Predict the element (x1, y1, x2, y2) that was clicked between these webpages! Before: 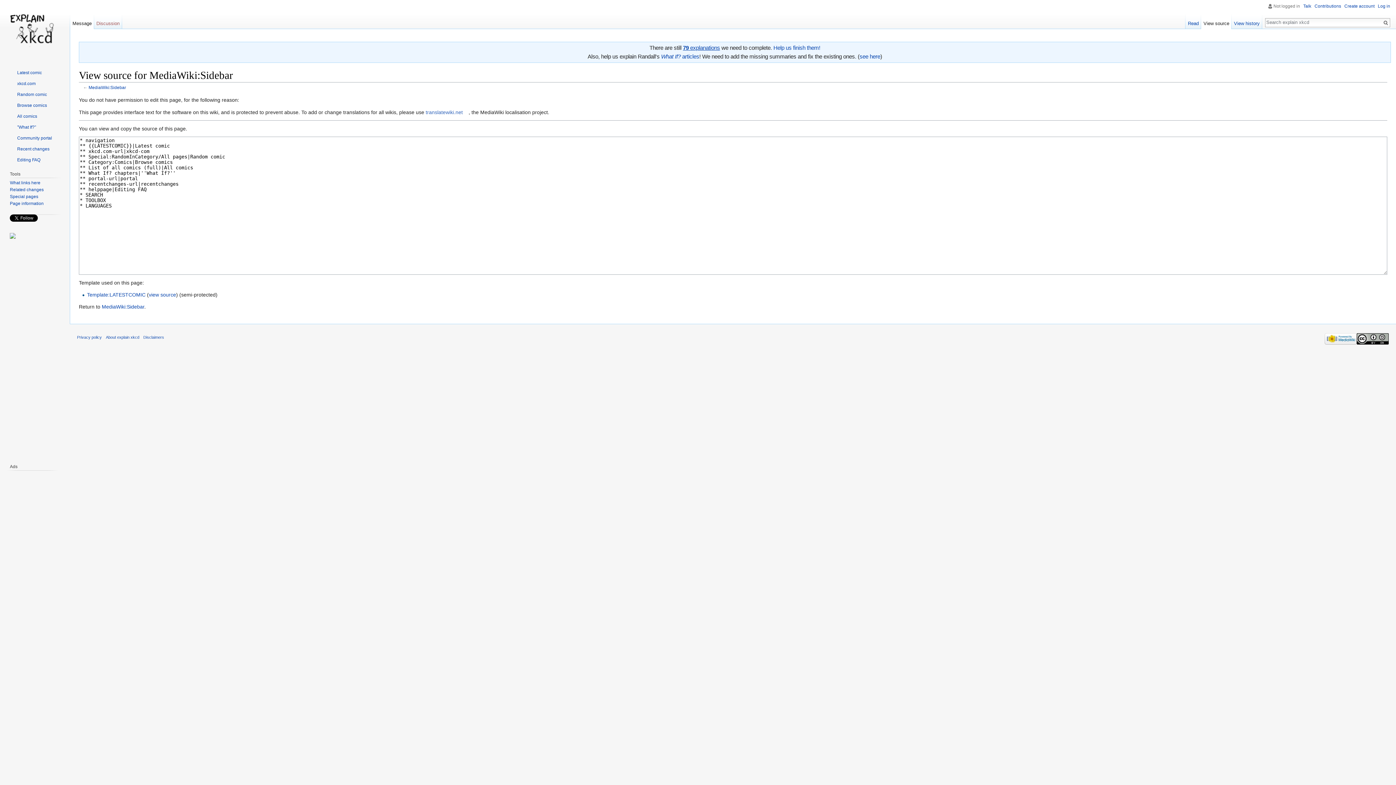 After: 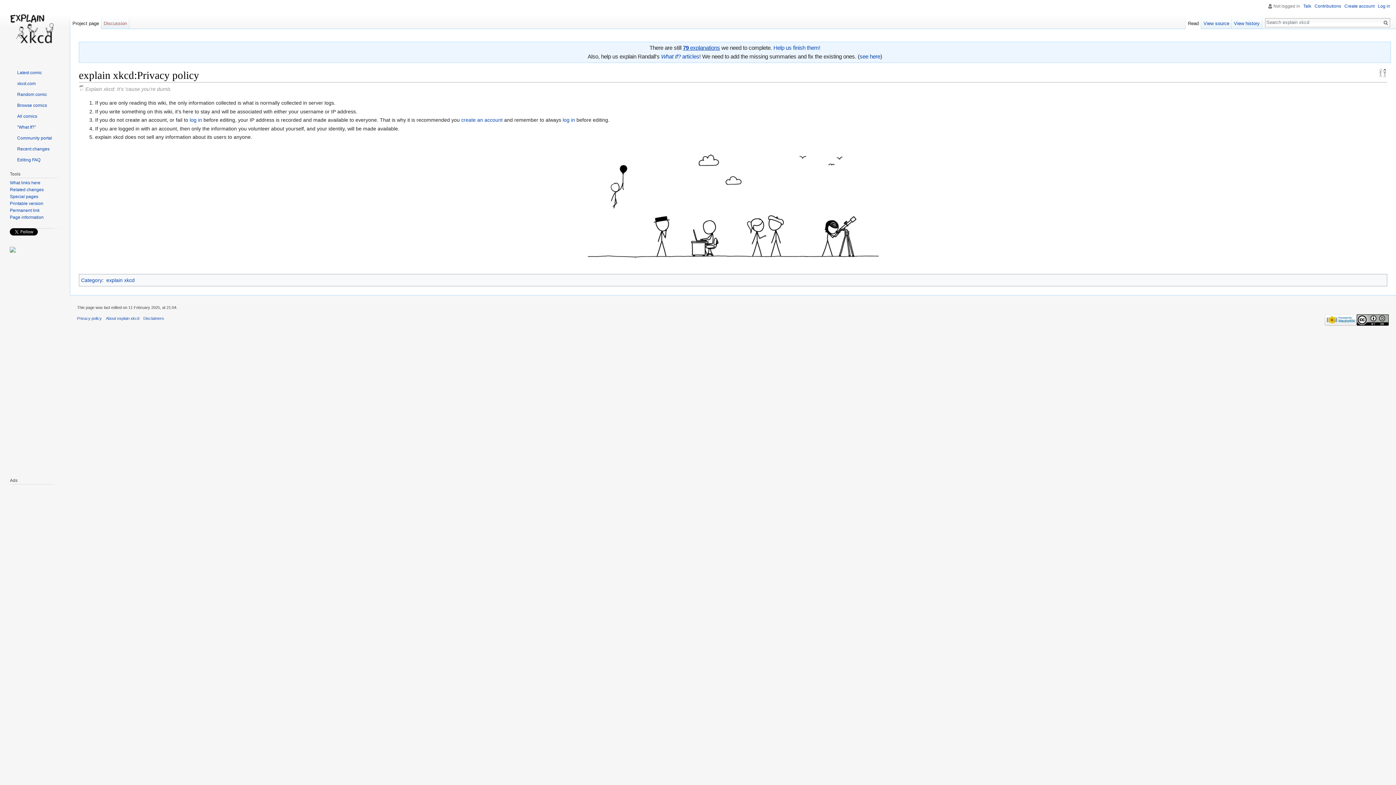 Action: label: Privacy policy bbox: (77, 335, 101, 339)